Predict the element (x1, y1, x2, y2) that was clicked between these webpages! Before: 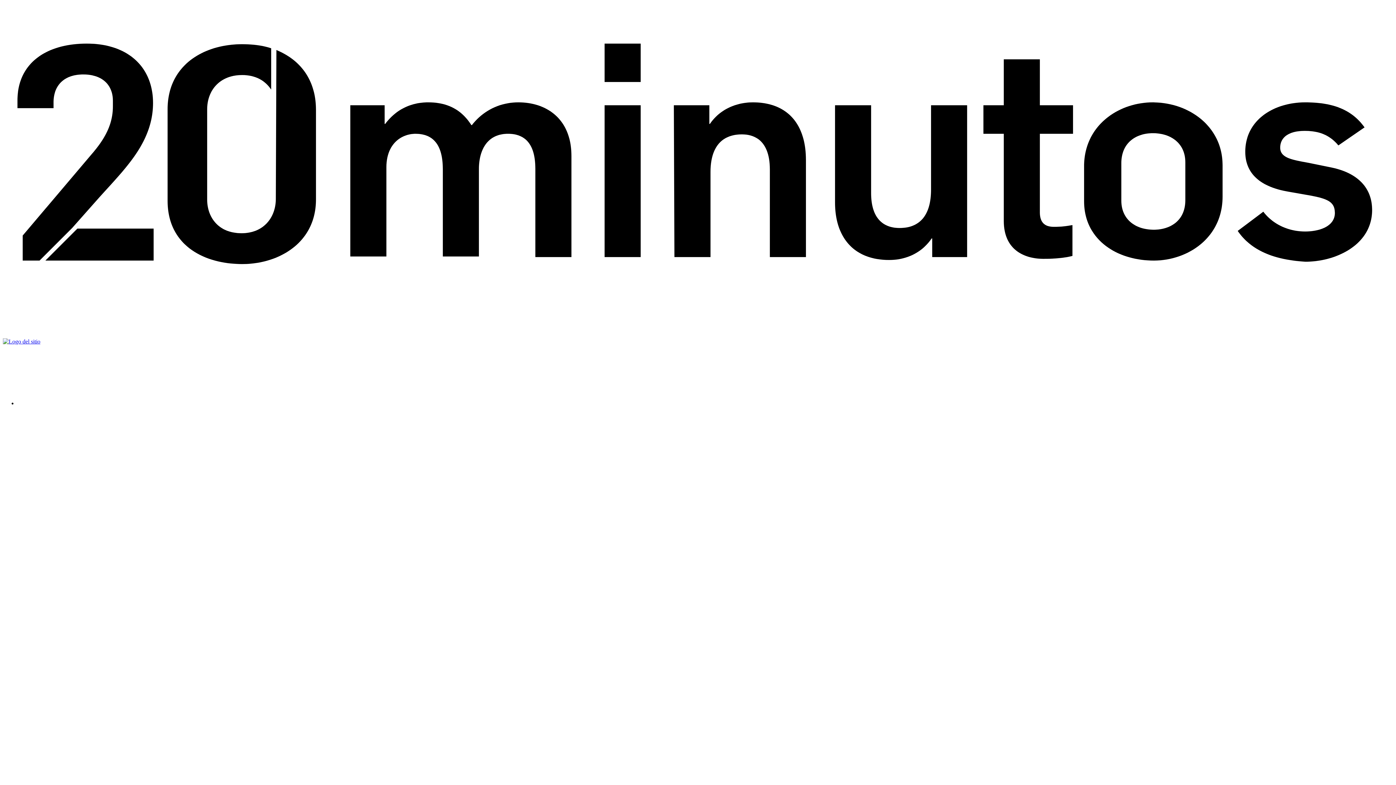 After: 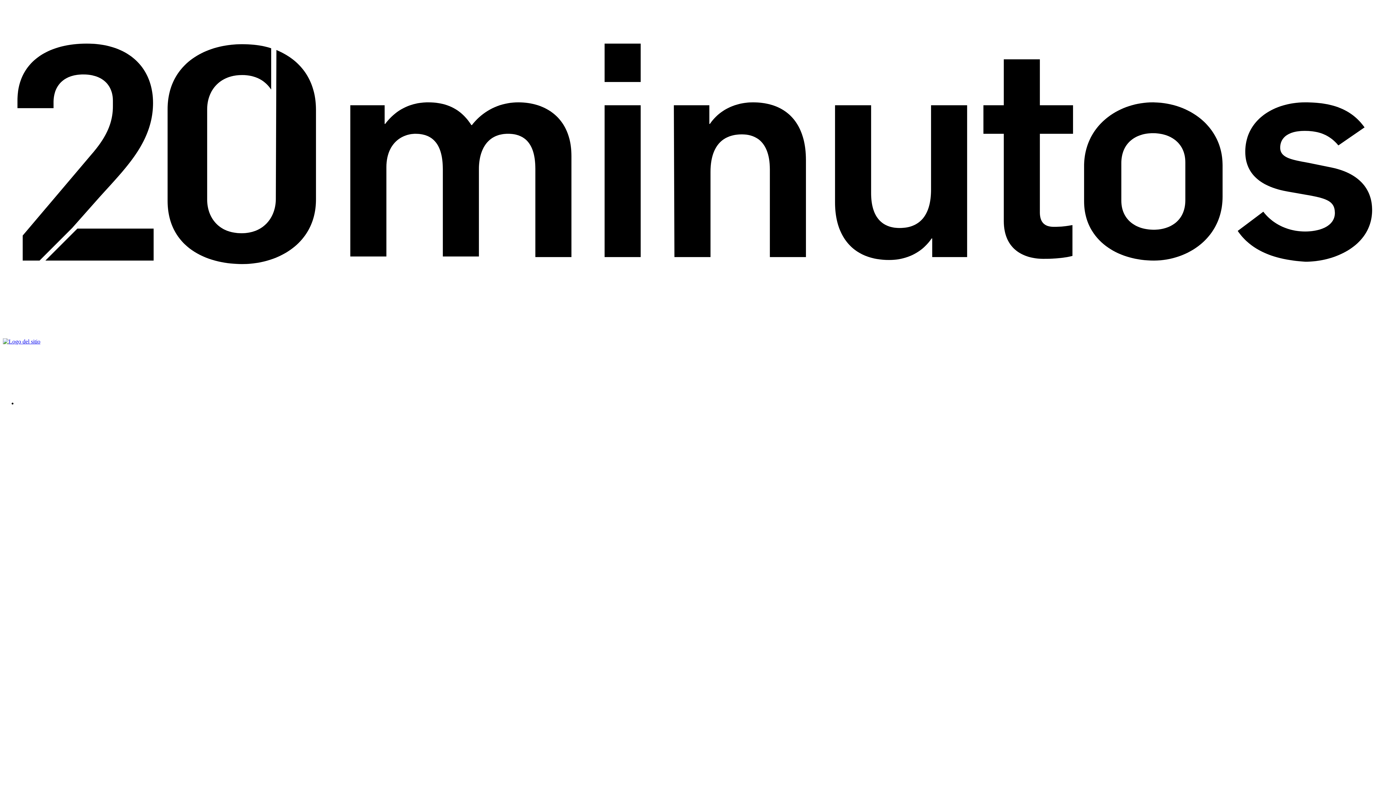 Action: bbox: (2, 332, 112, 338)